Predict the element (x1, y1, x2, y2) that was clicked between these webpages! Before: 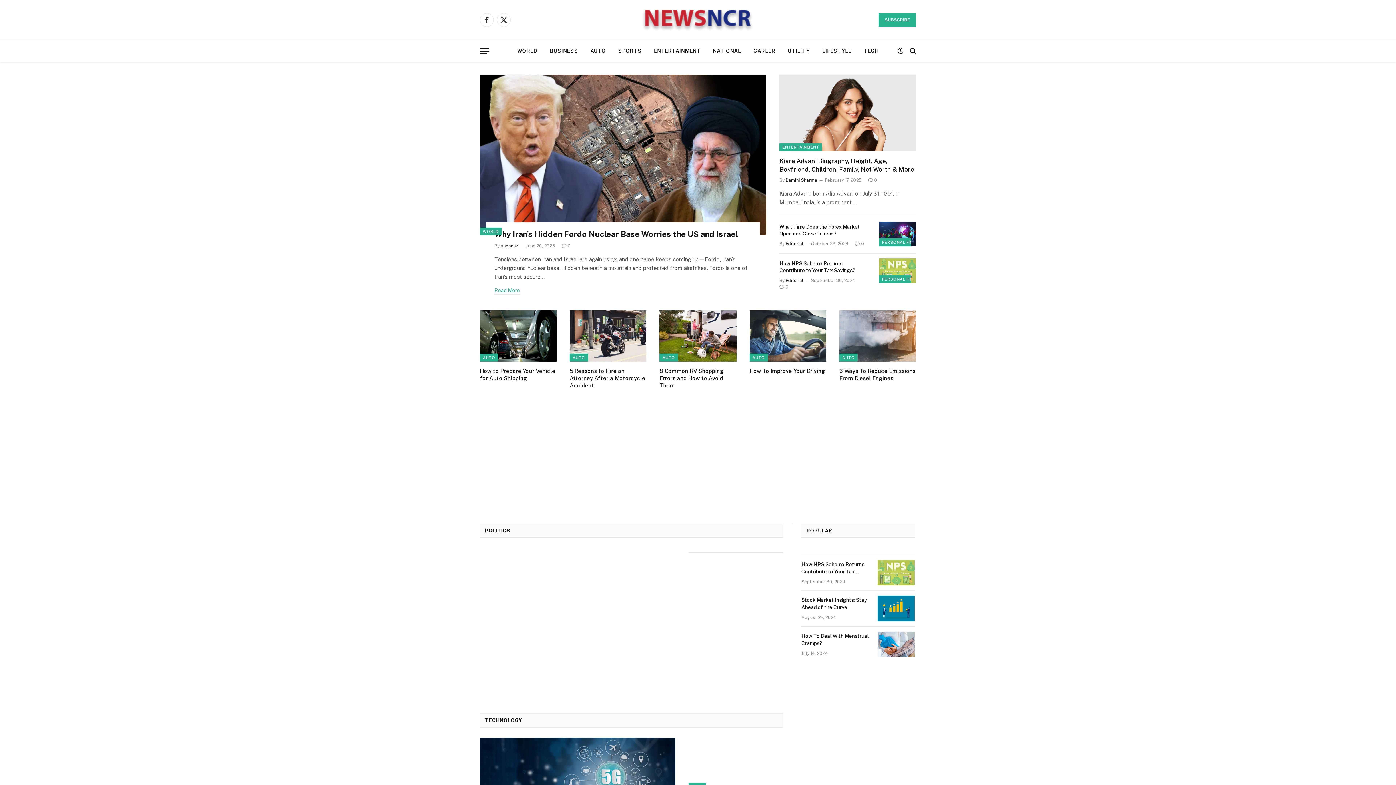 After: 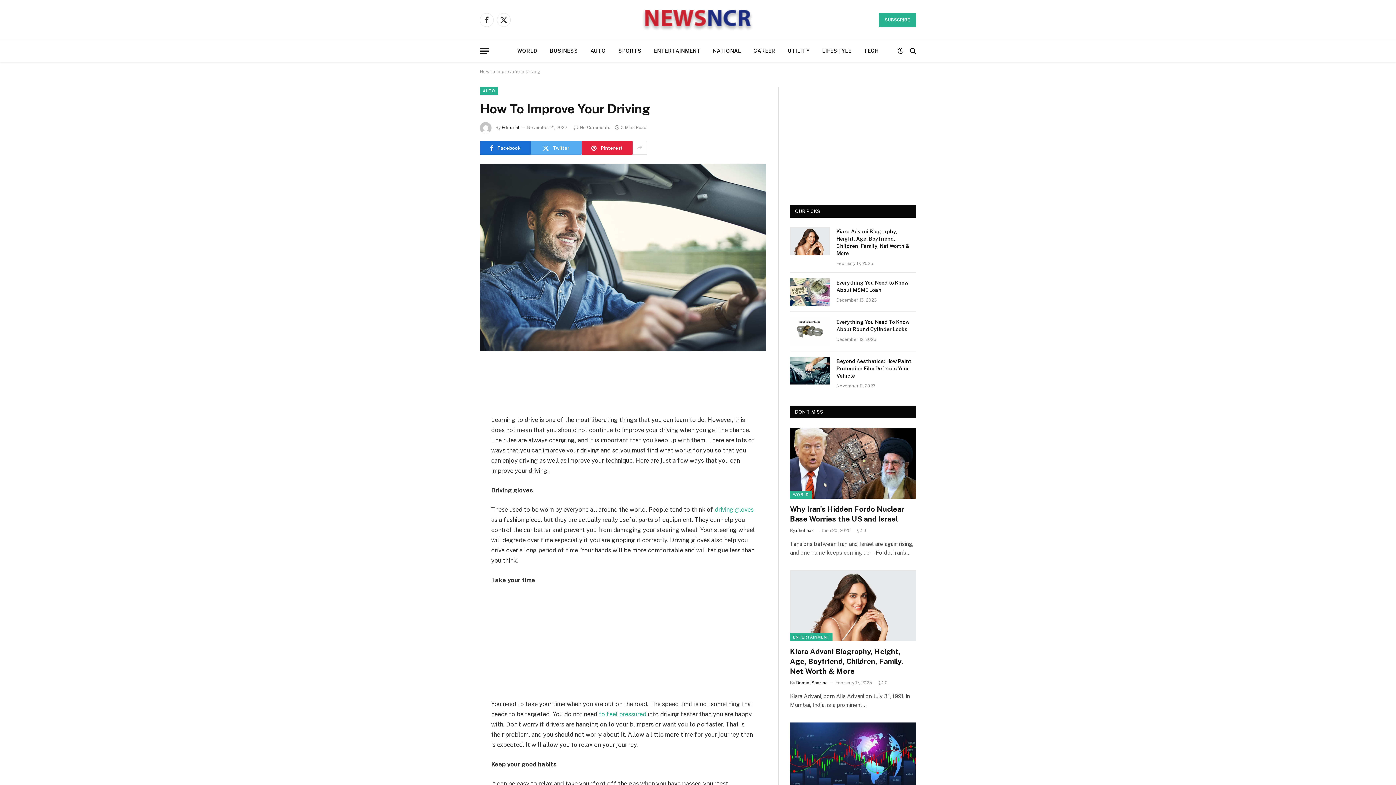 Action: label: How To Improve Your Driving bbox: (749, 367, 826, 374)